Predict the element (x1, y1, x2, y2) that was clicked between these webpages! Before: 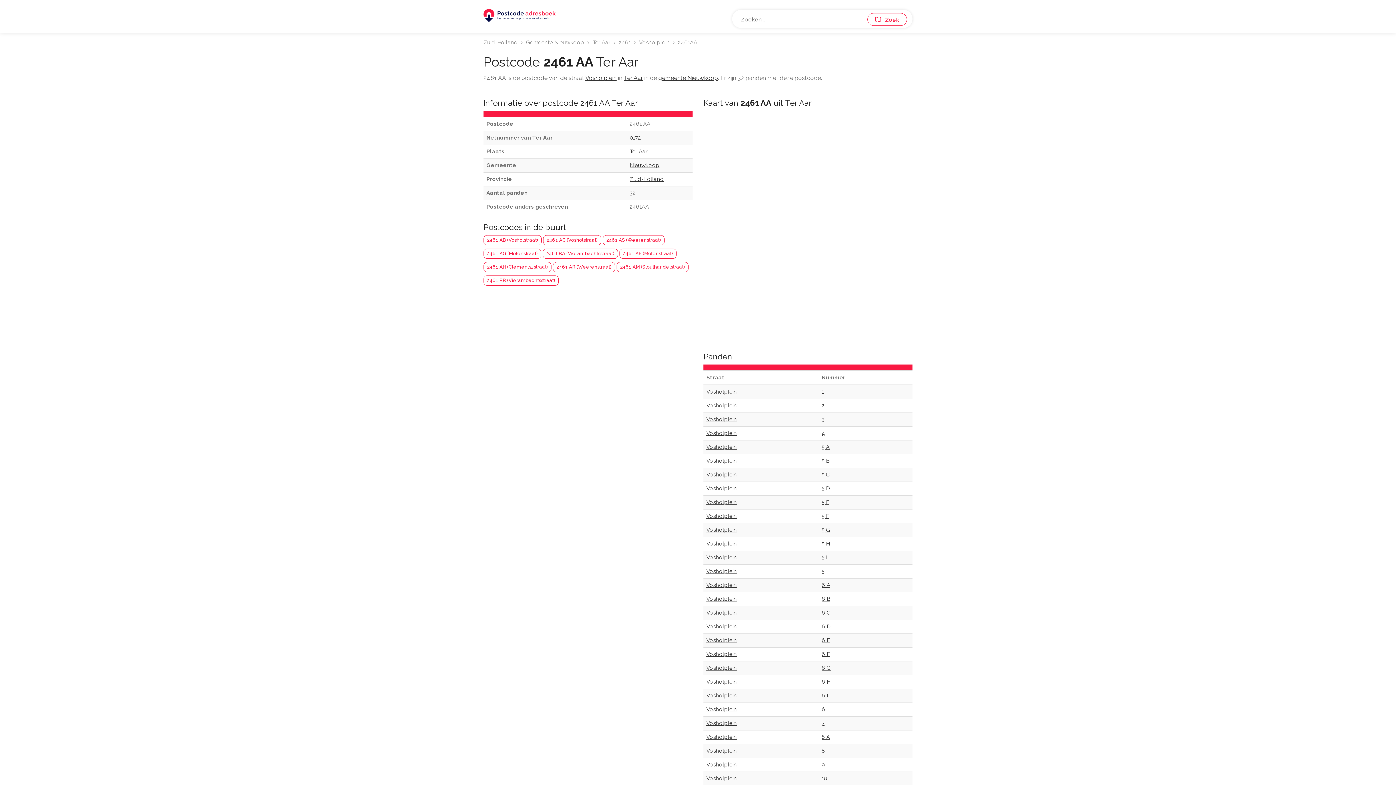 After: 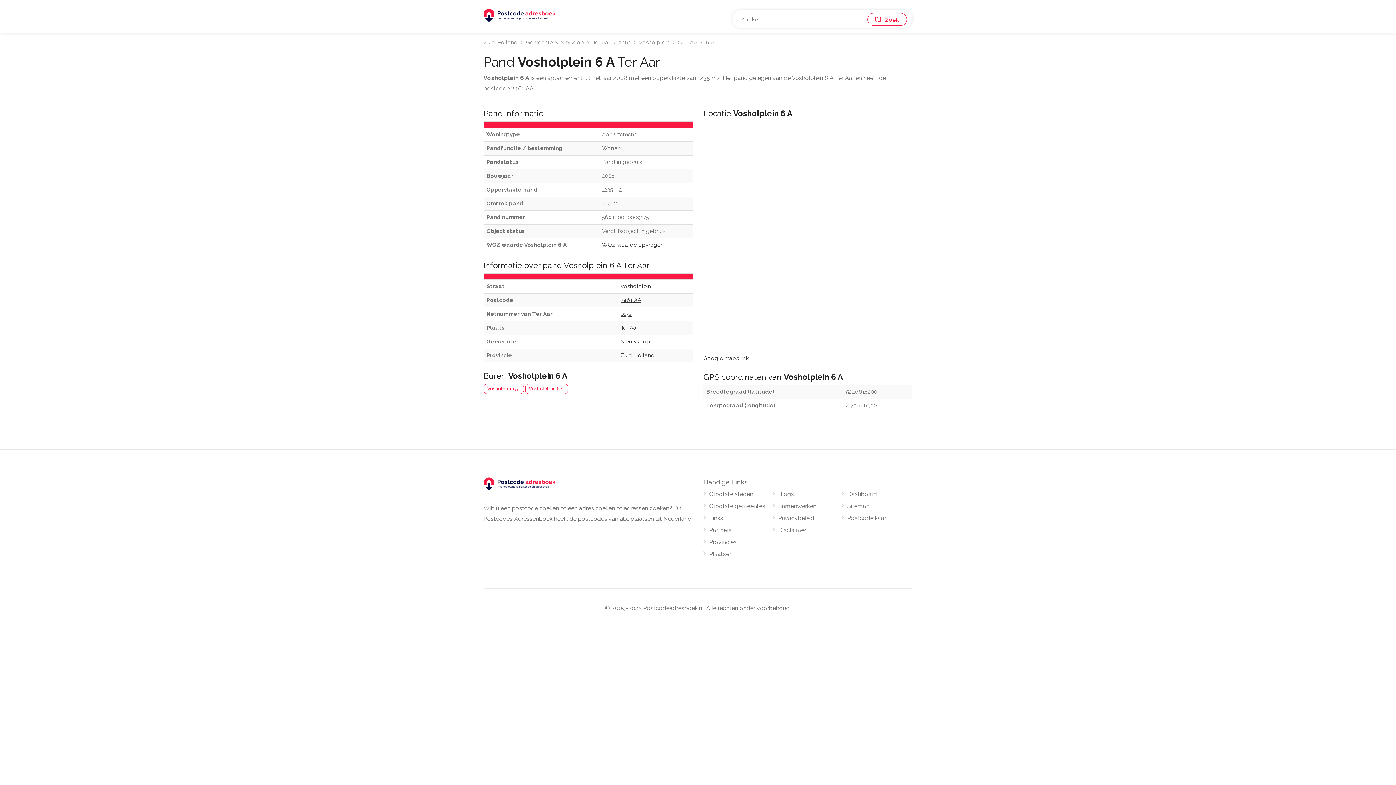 Action: label: 6 A bbox: (821, 582, 830, 588)